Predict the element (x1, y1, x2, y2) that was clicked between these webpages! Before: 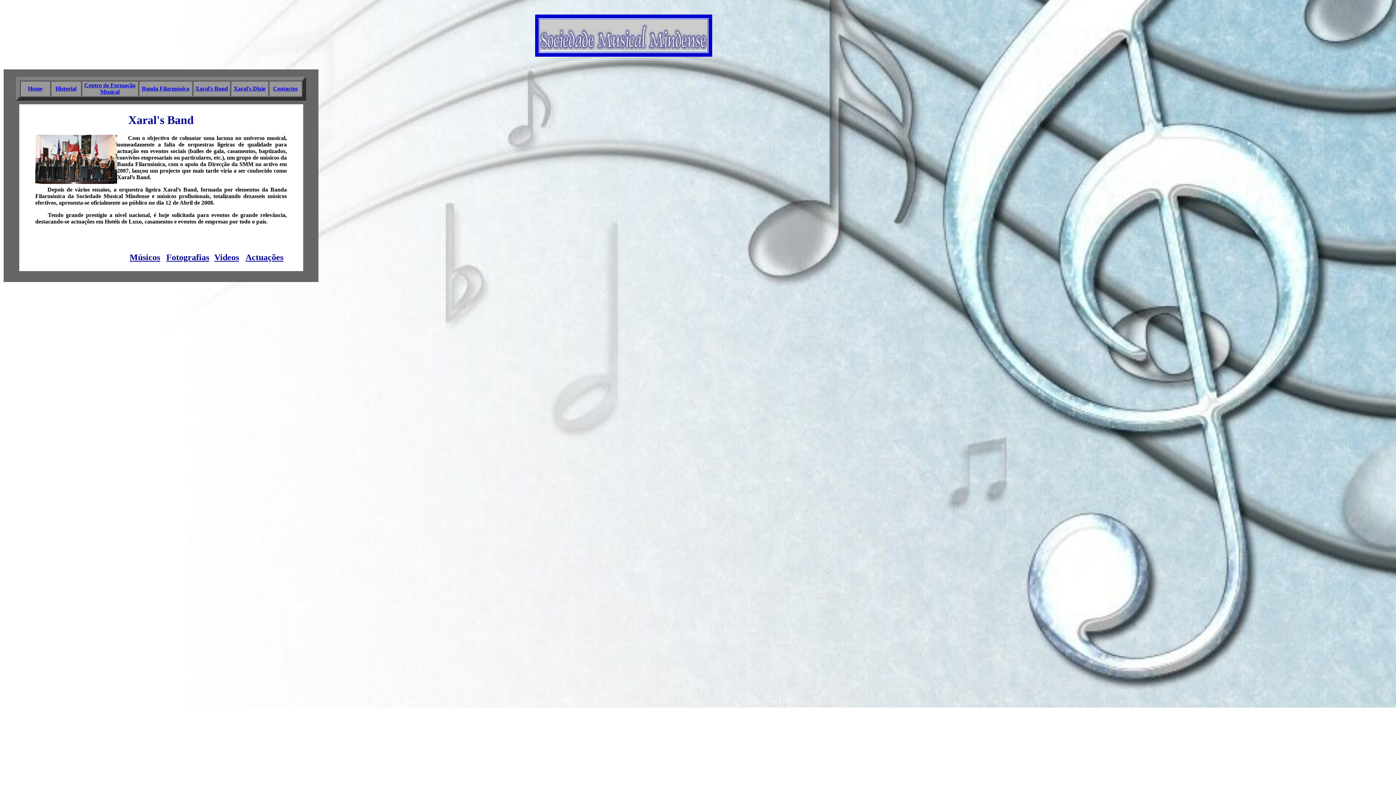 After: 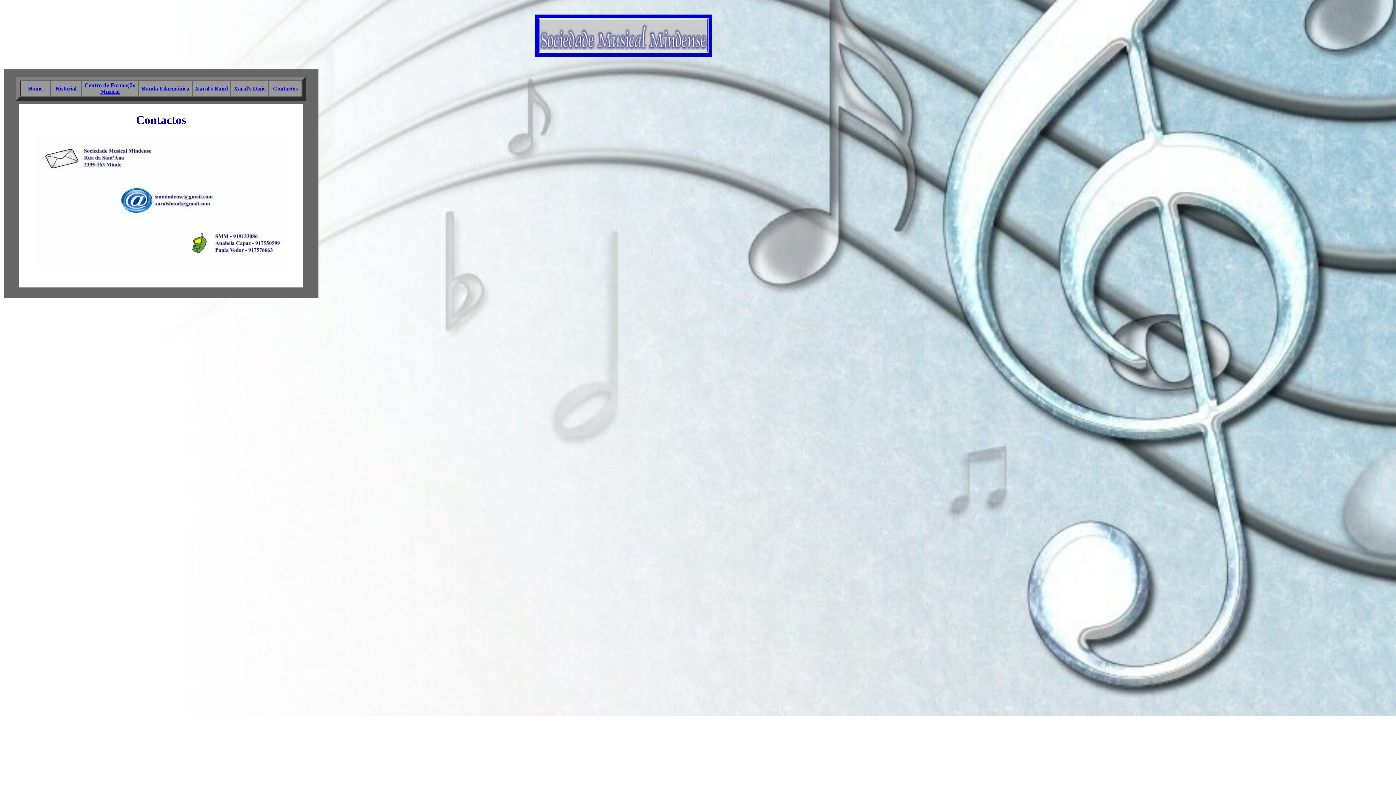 Action: bbox: (273, 85, 297, 91) label: Contactos